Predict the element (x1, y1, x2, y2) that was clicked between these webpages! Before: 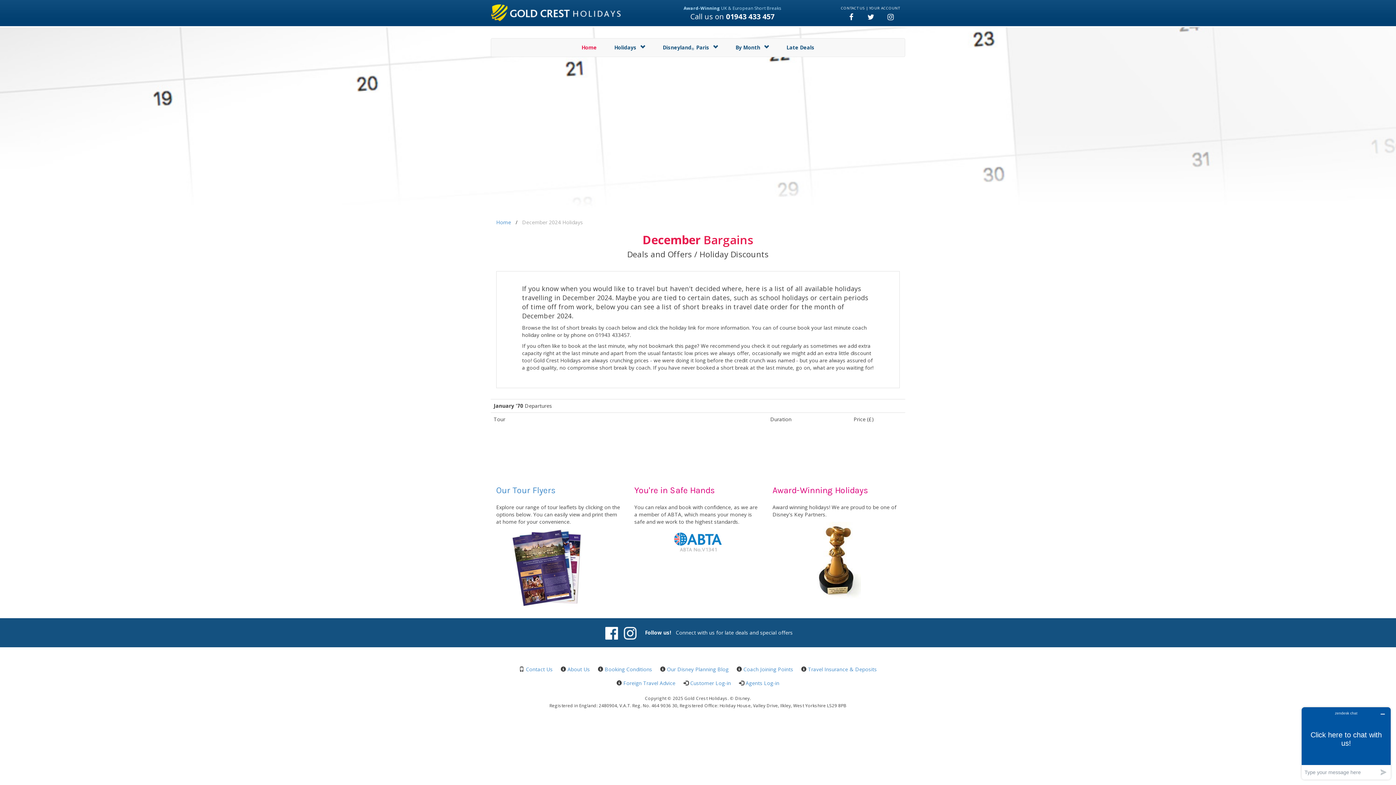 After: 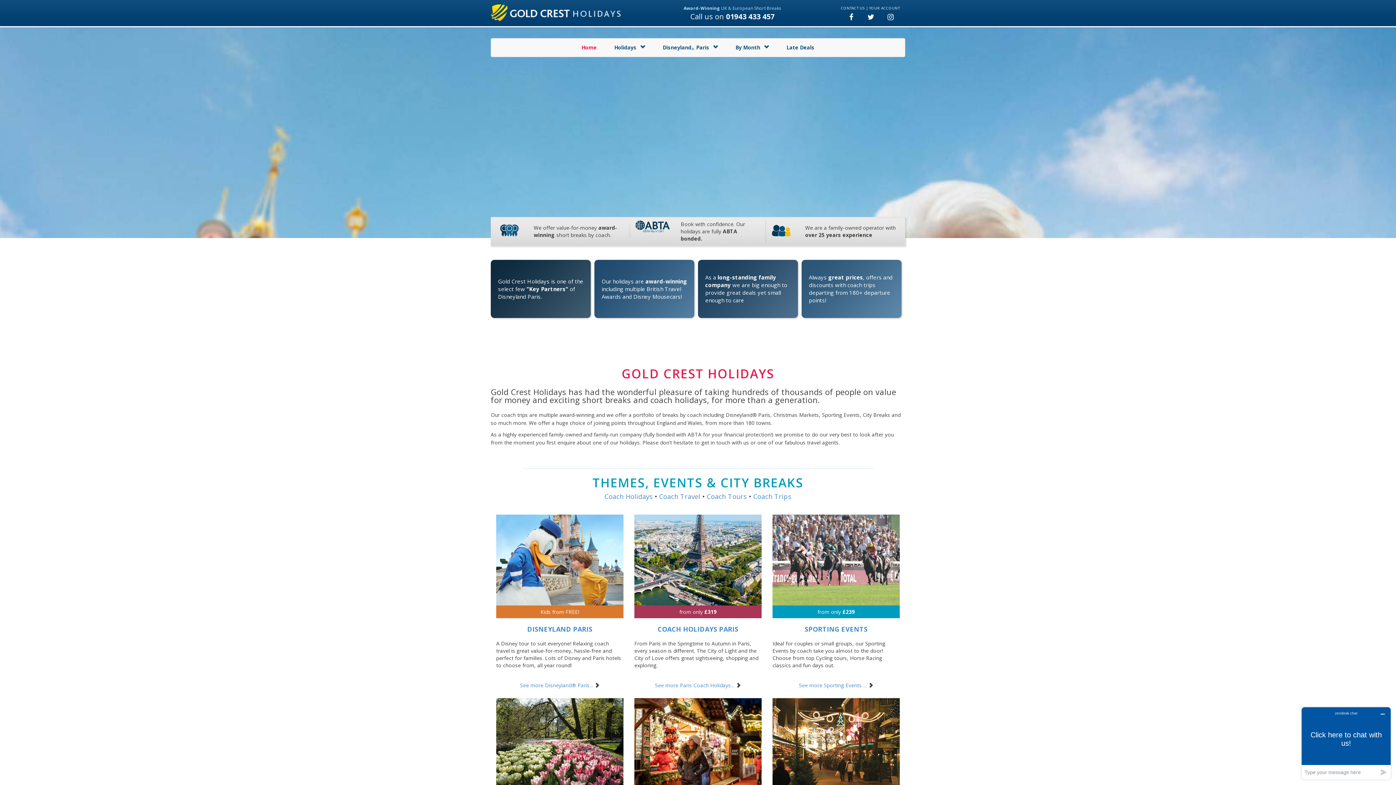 Action: bbox: (496, 218, 511, 225) label: Home